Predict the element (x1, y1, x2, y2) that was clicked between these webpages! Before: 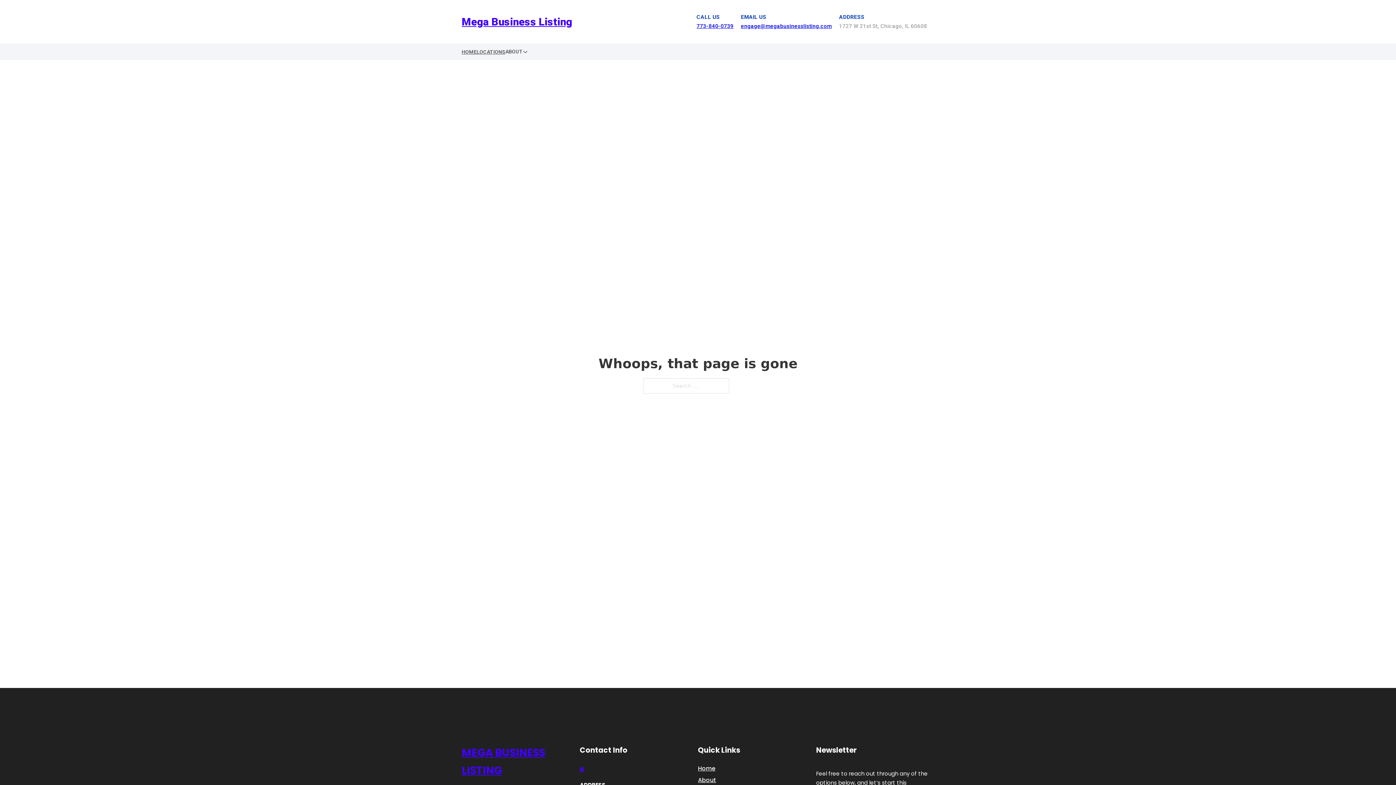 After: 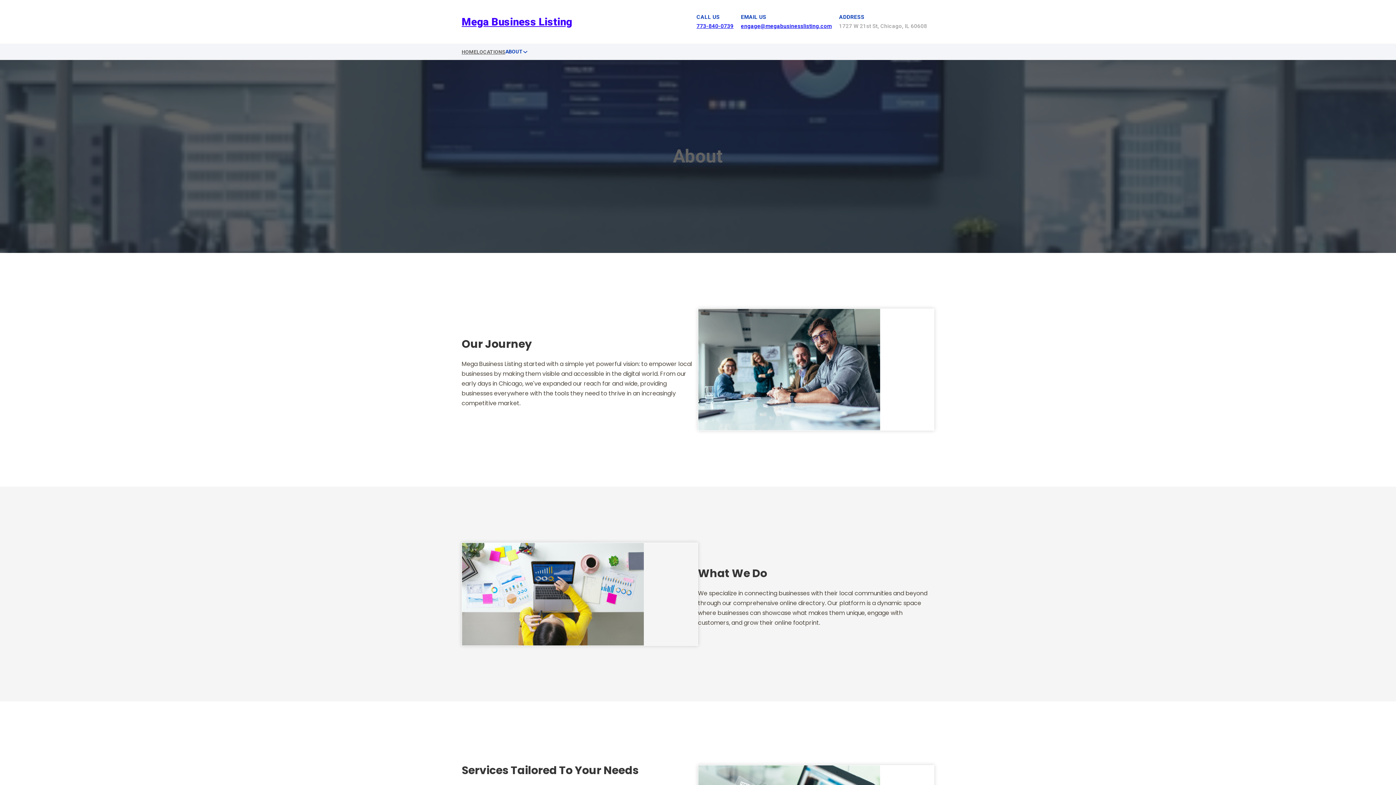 Action: bbox: (698, 775, 716, 785) label: About